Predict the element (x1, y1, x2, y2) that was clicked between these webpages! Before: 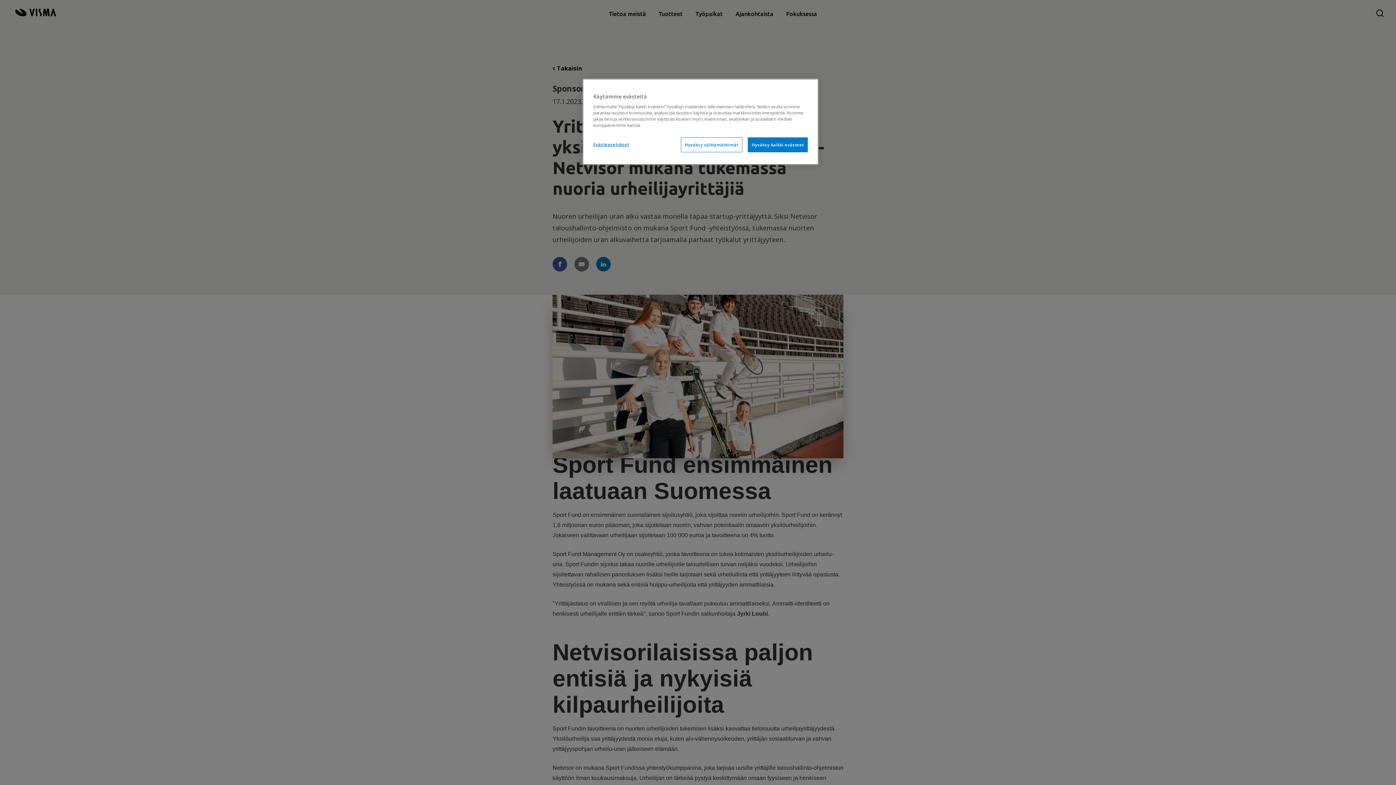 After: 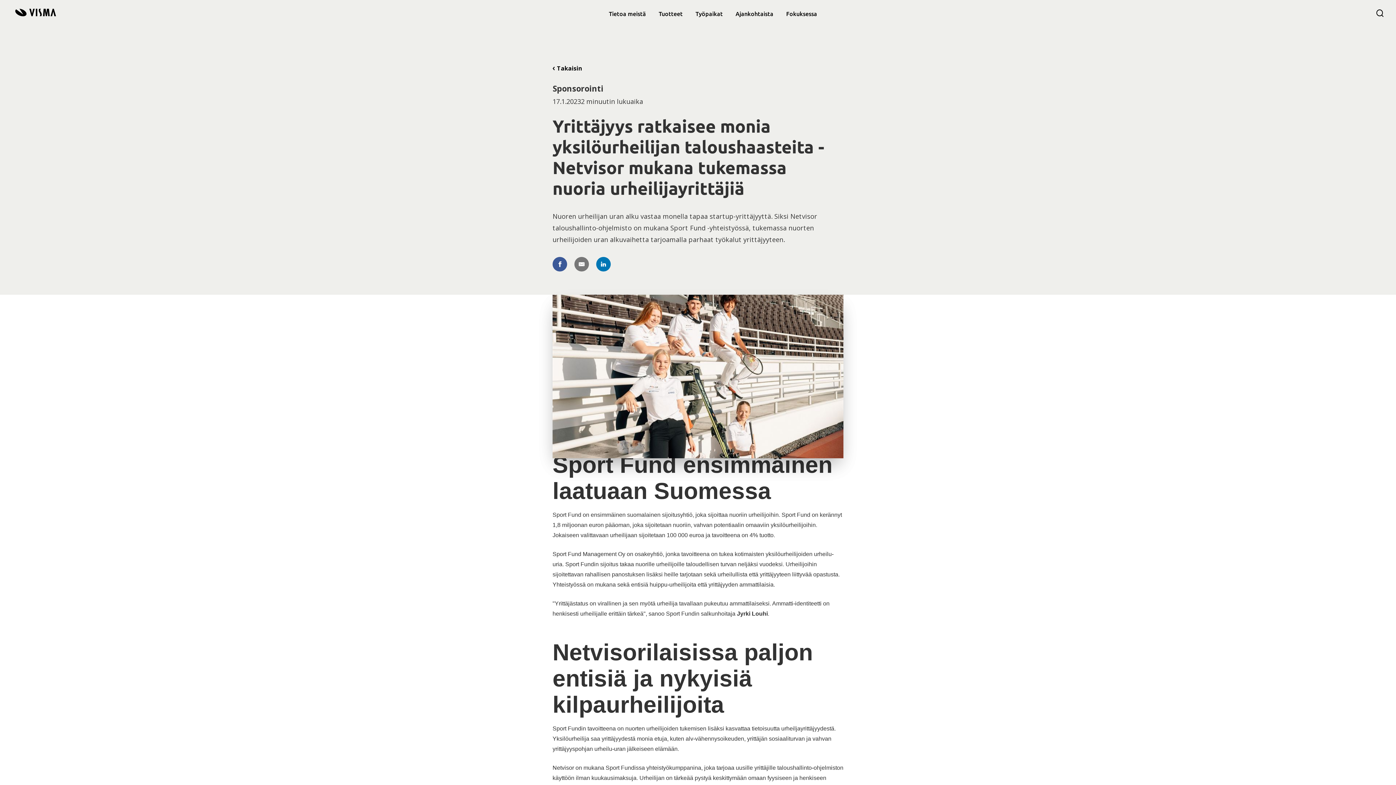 Action: bbox: (681, 137, 742, 152) label: Hyväksy välttämättömät